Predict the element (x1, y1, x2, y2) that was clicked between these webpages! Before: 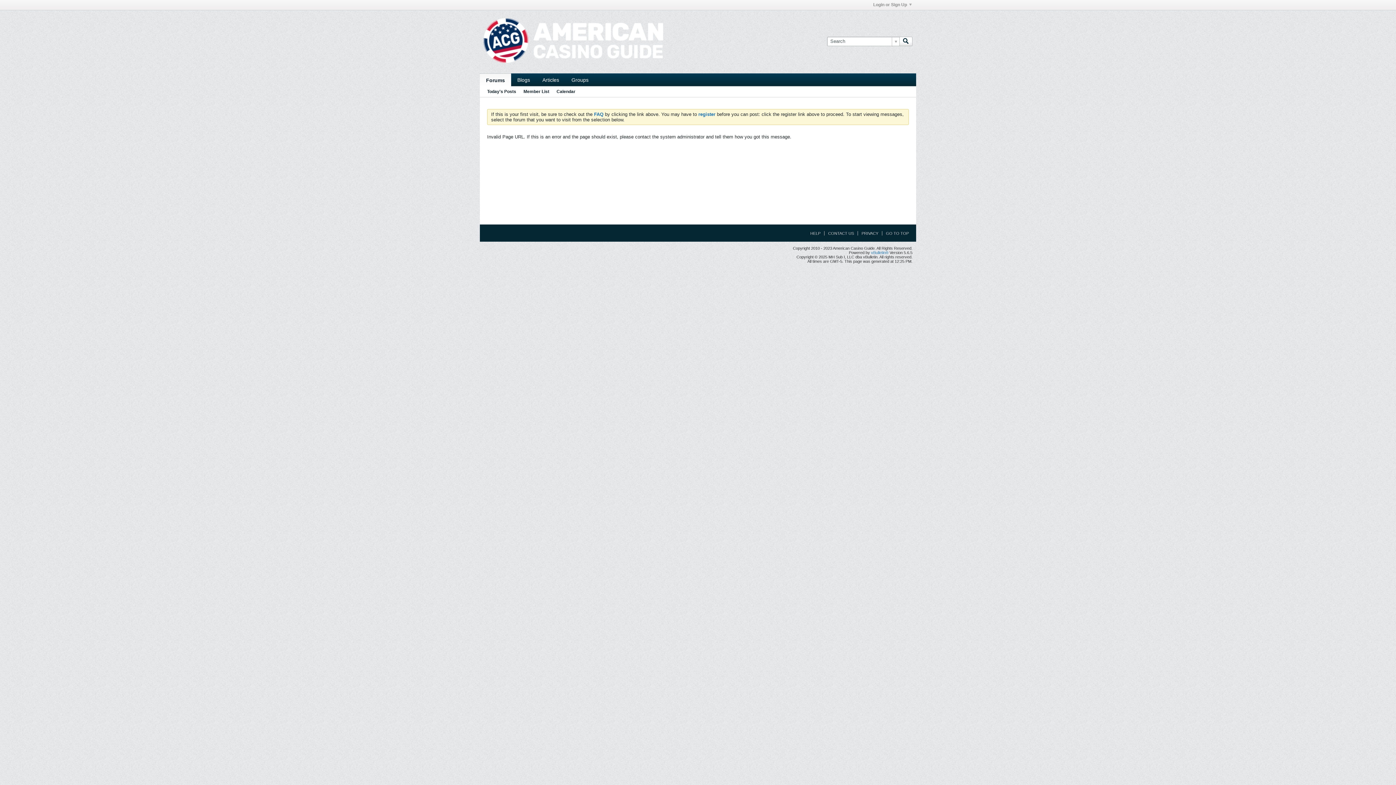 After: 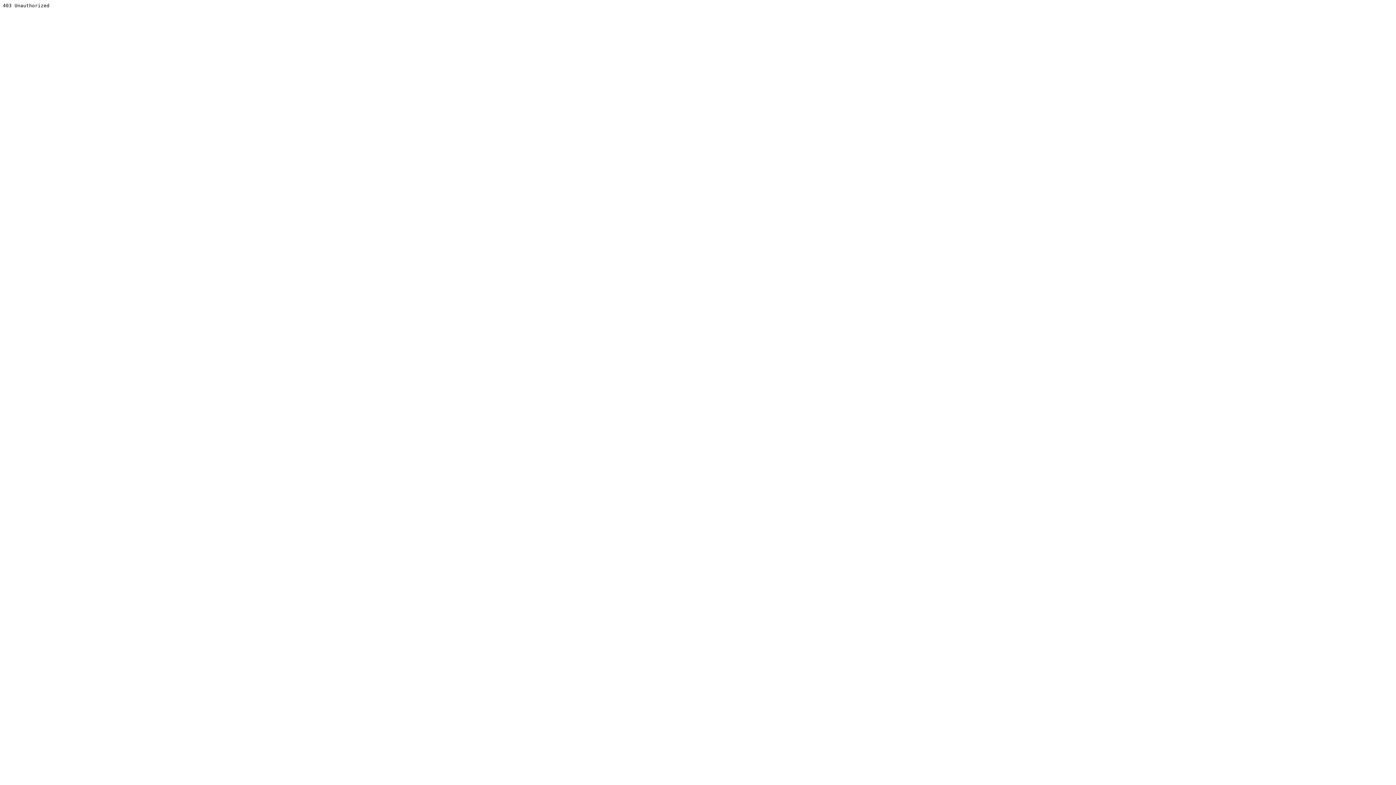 Action: label: vBulletin® bbox: (871, 250, 888, 254)